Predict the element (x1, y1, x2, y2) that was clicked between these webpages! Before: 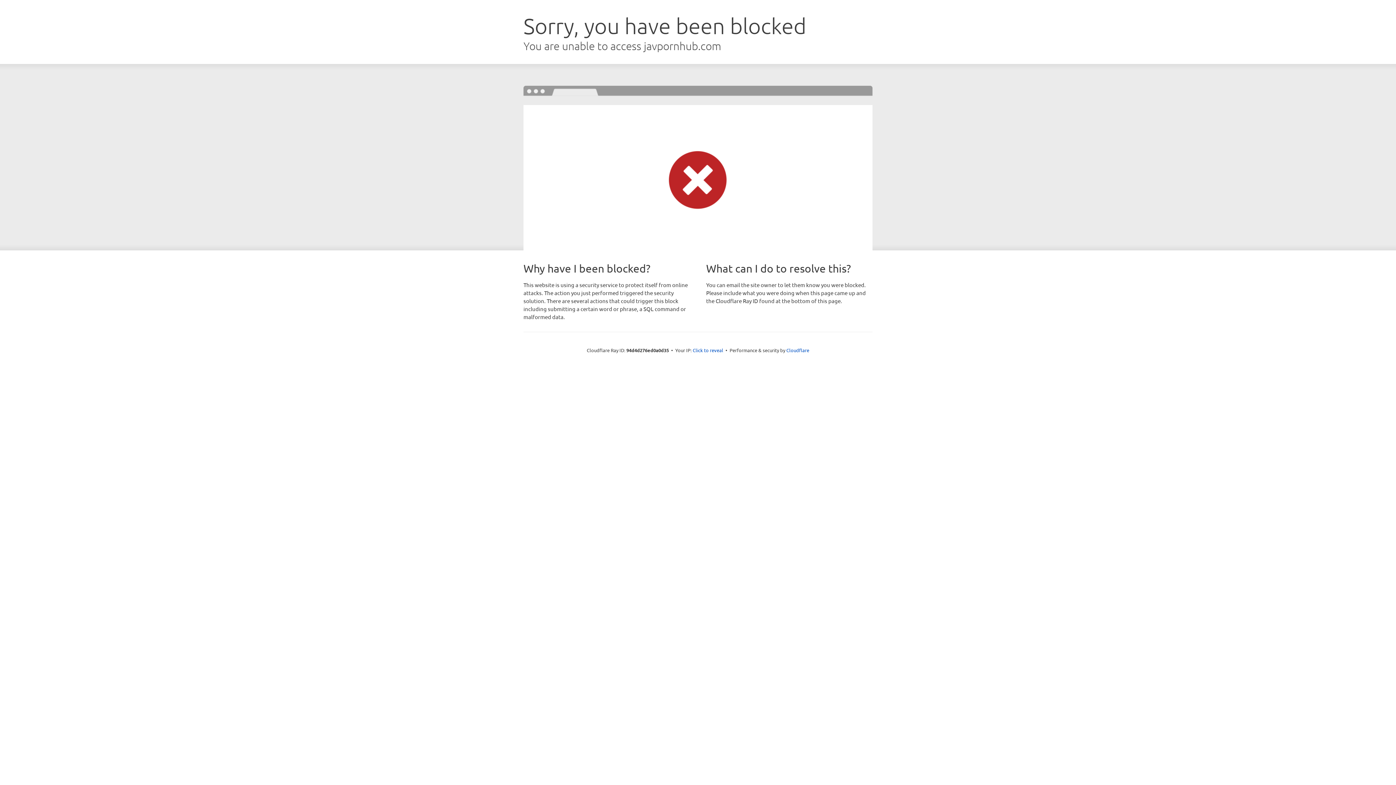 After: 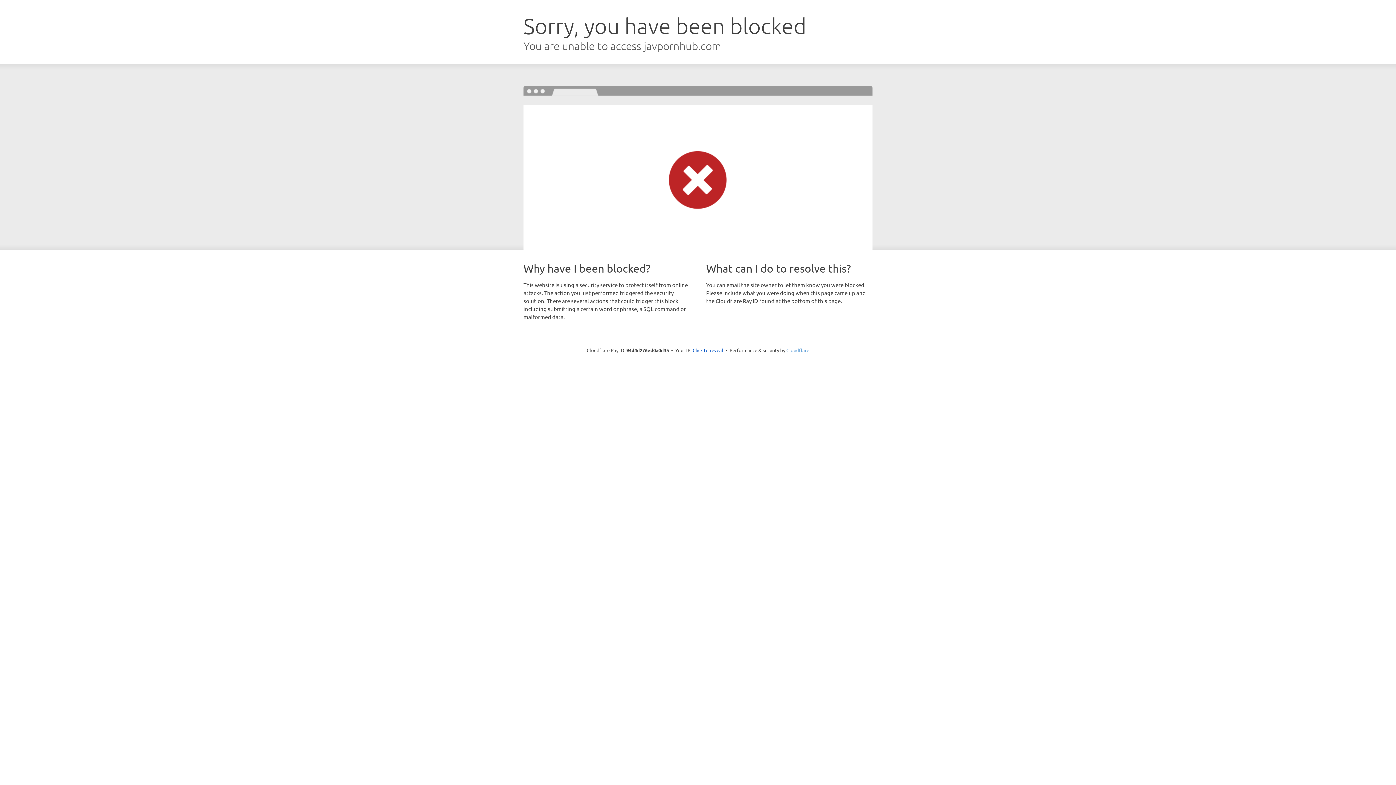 Action: bbox: (786, 347, 809, 353) label: Cloudflare